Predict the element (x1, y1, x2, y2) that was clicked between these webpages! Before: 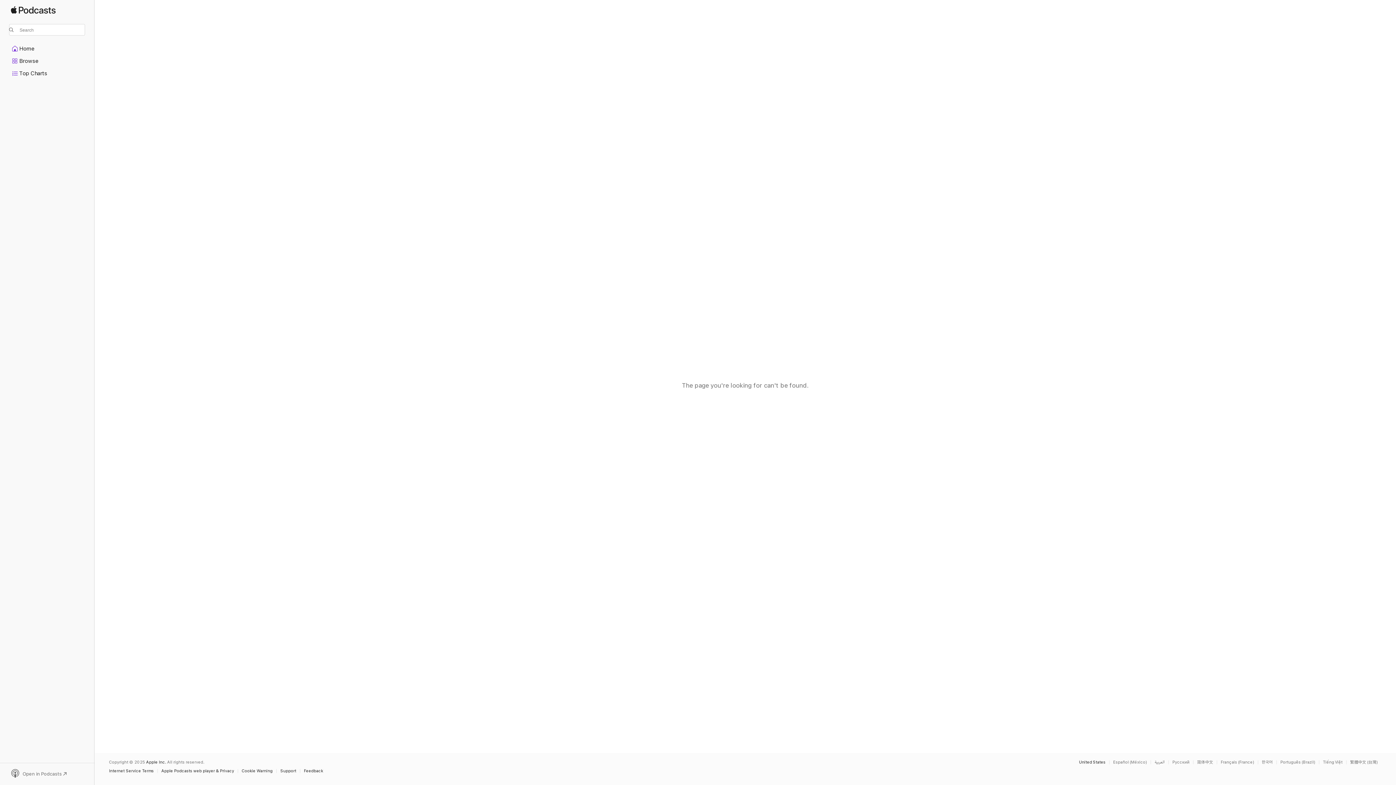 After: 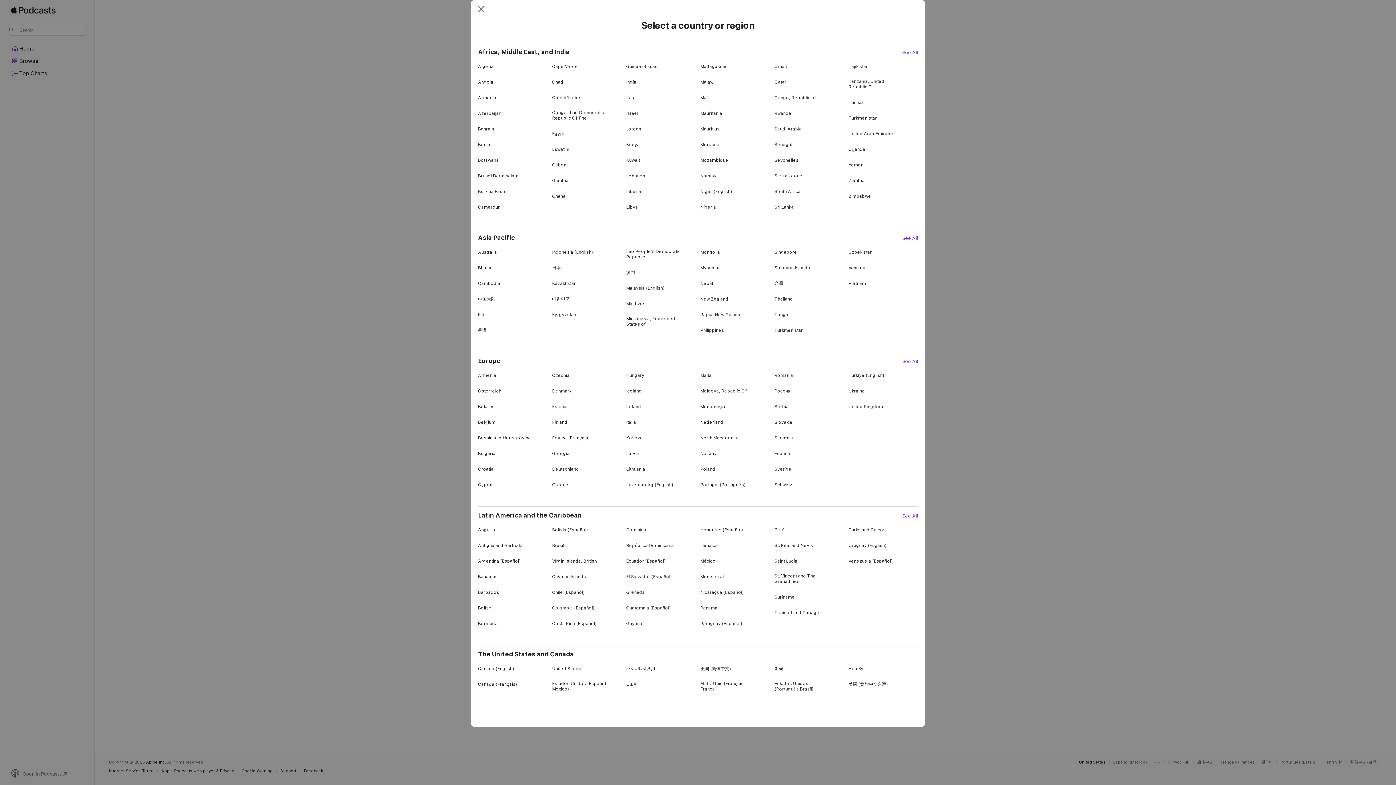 Action: label: United States bbox: (1079, 760, 1105, 764)